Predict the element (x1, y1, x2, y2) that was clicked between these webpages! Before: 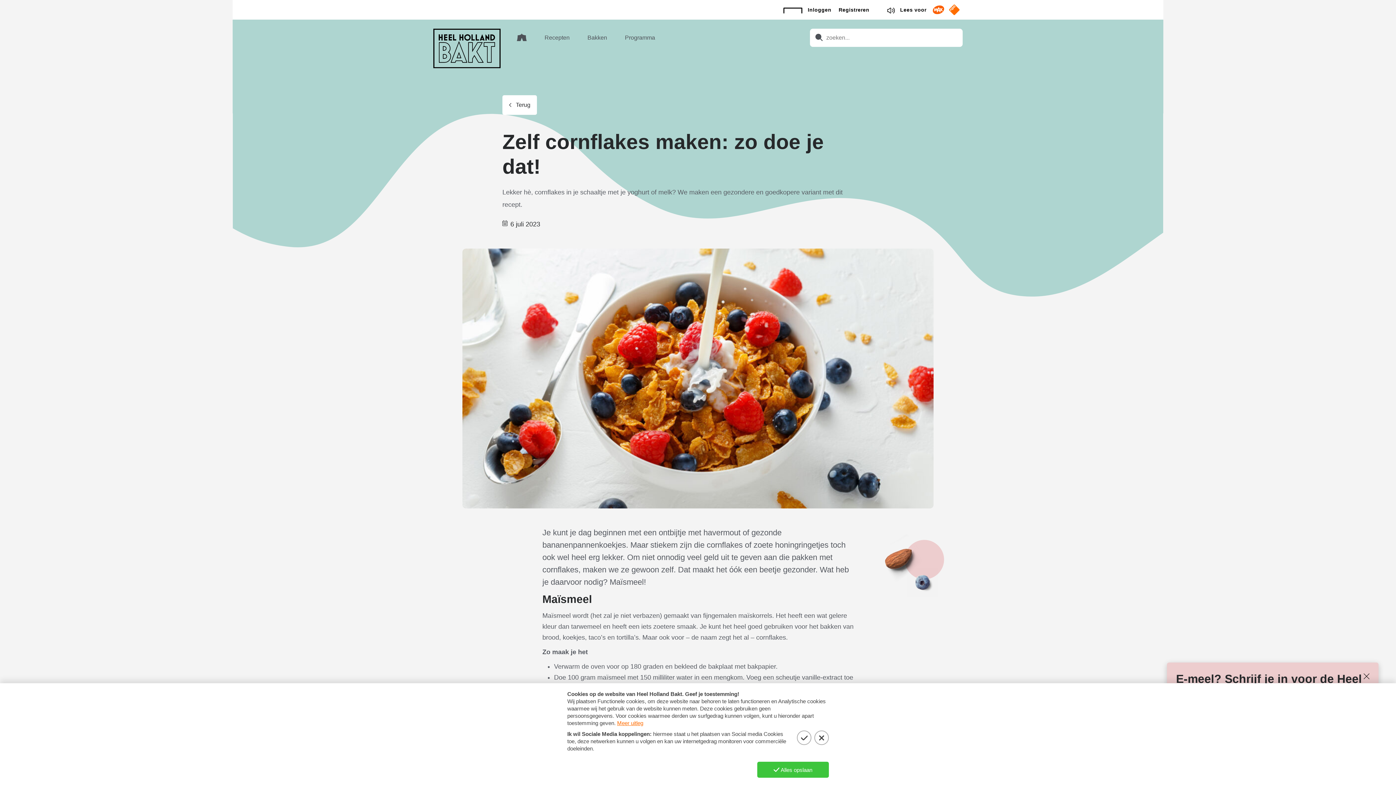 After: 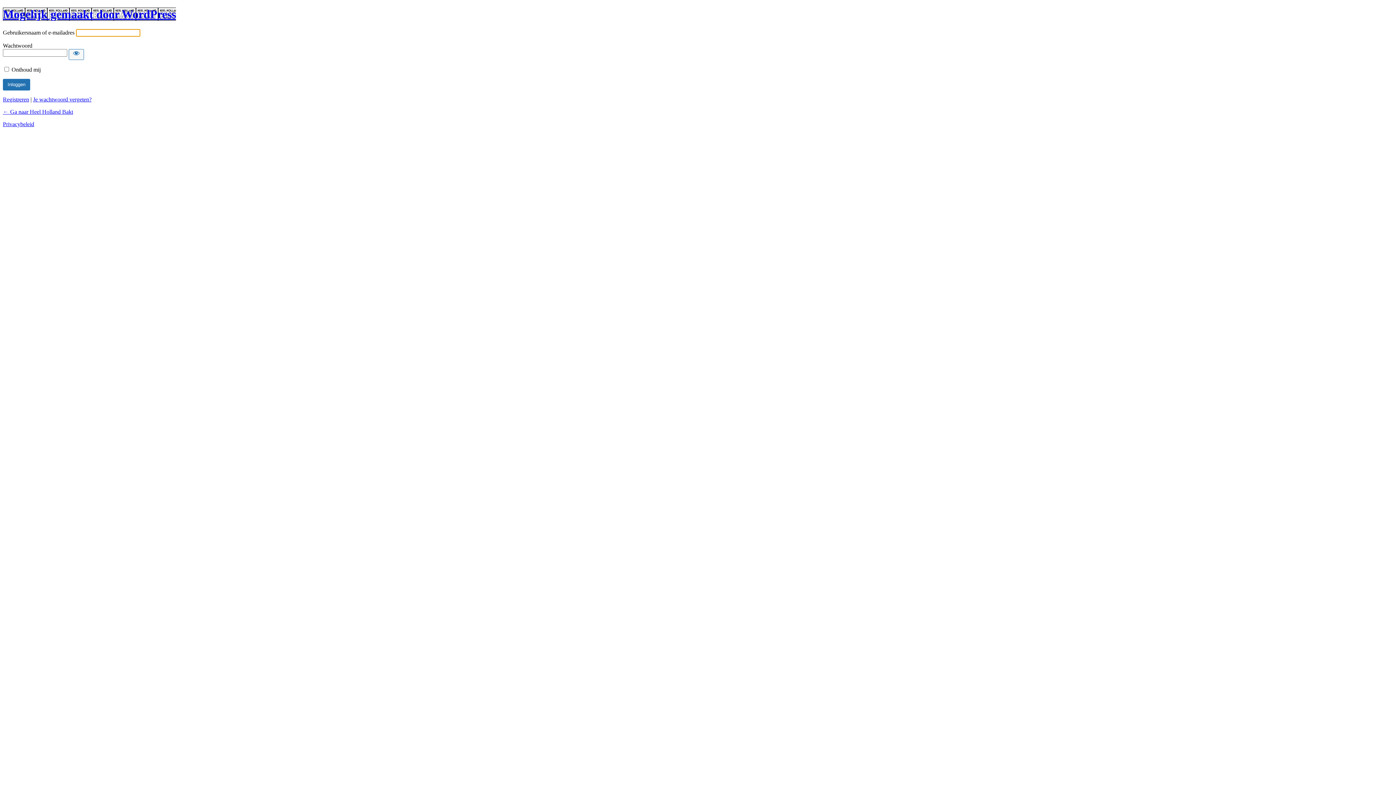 Action: label:  Inloggen bbox: (783, 7, 831, 12)